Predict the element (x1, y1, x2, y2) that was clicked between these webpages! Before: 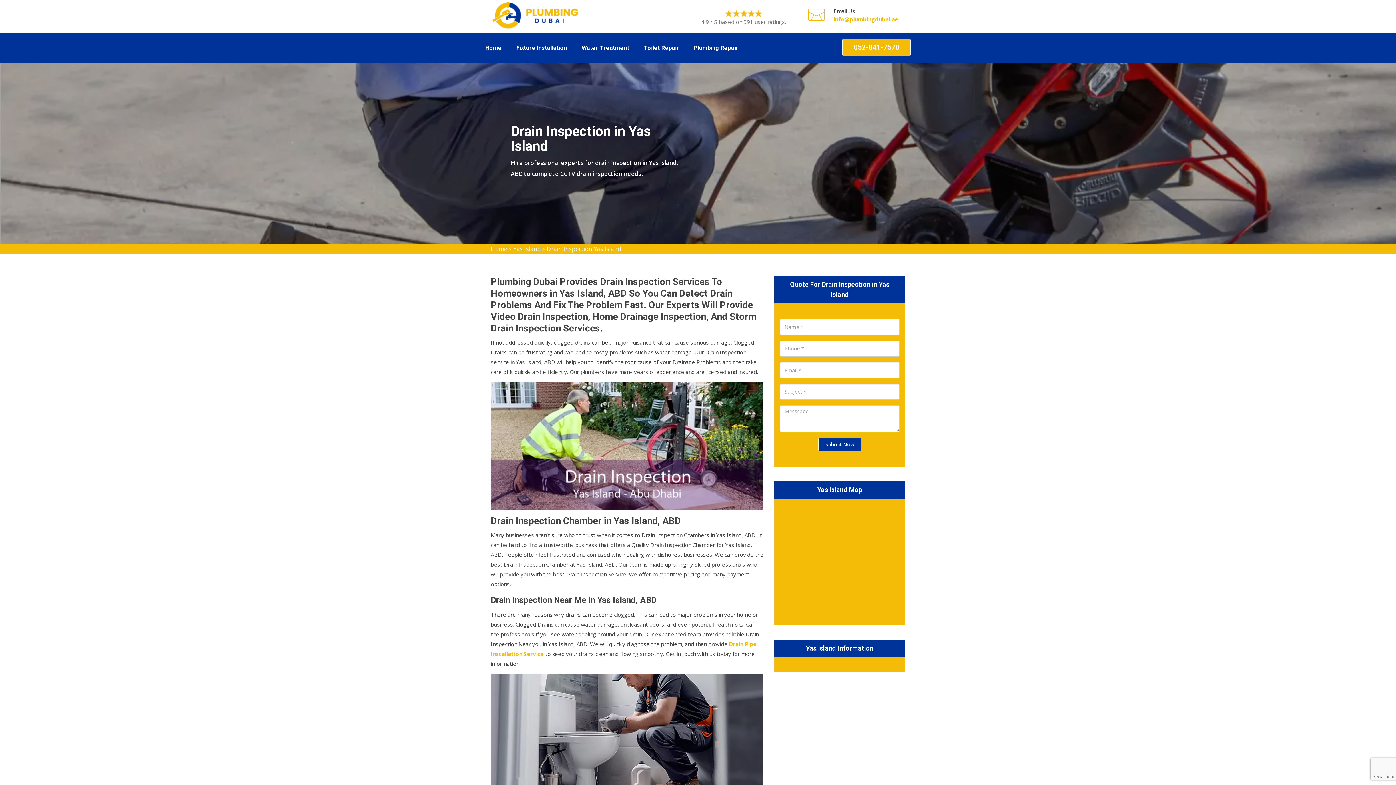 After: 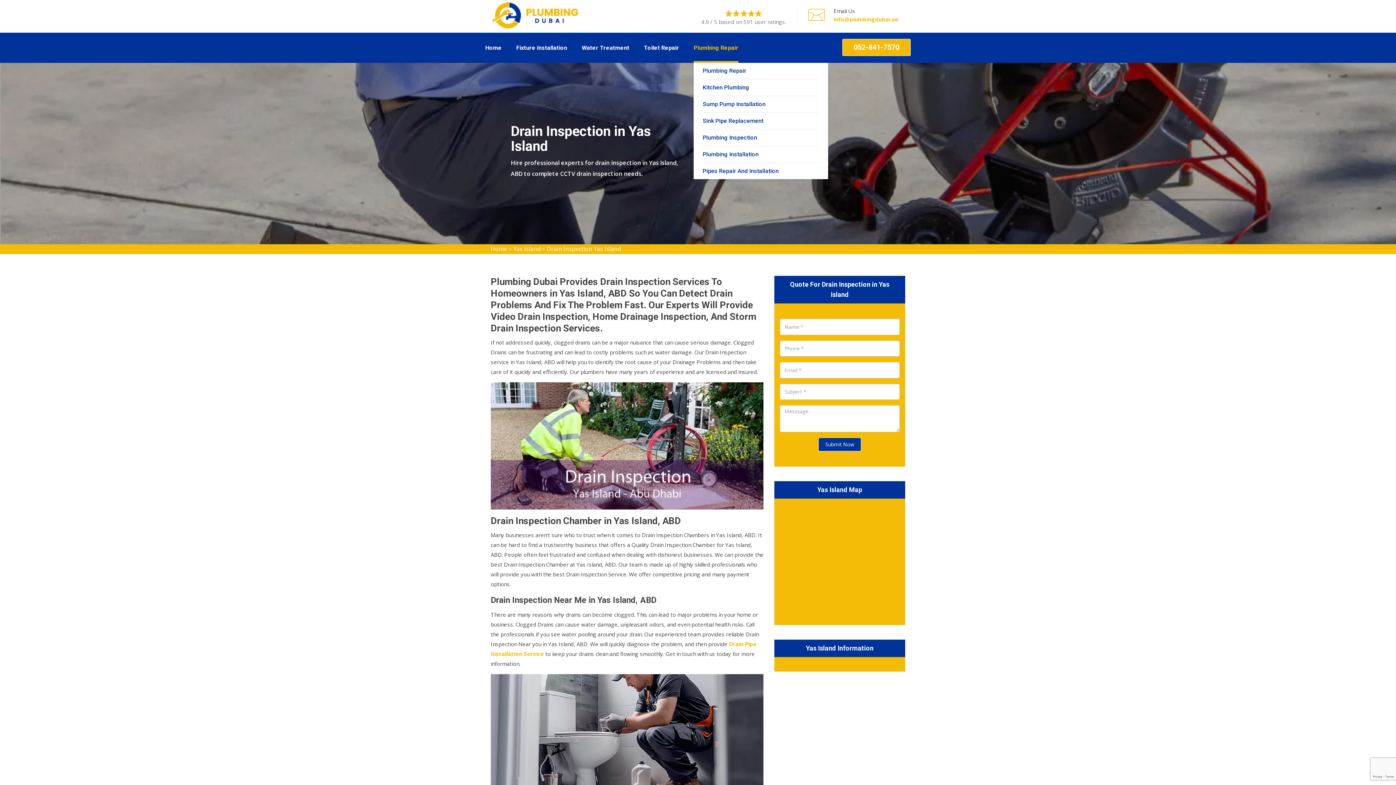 Action: label: Plumbing Repair bbox: (693, 32, 738, 62)